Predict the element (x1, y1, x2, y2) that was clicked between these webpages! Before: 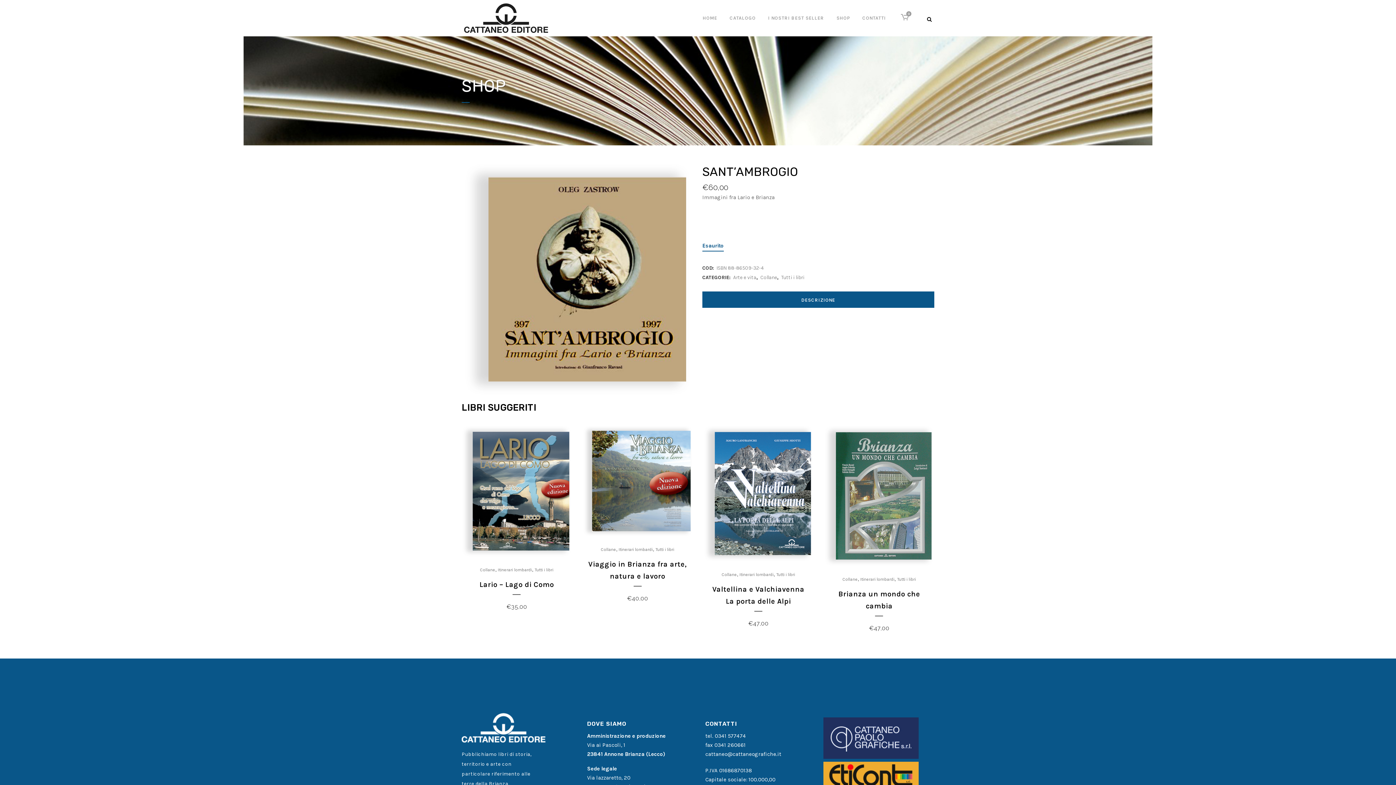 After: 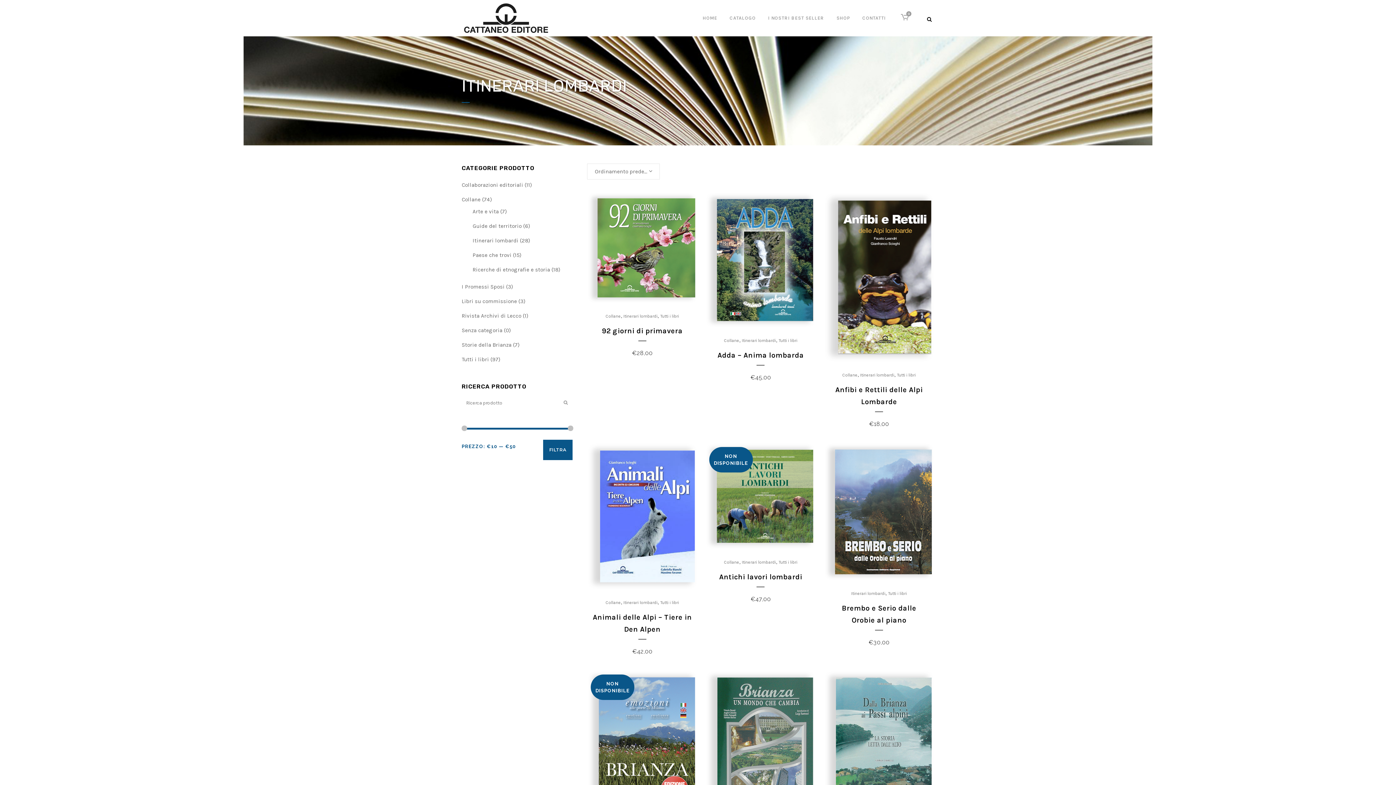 Action: label: Itinerari lombardi bbox: (739, 572, 773, 577)